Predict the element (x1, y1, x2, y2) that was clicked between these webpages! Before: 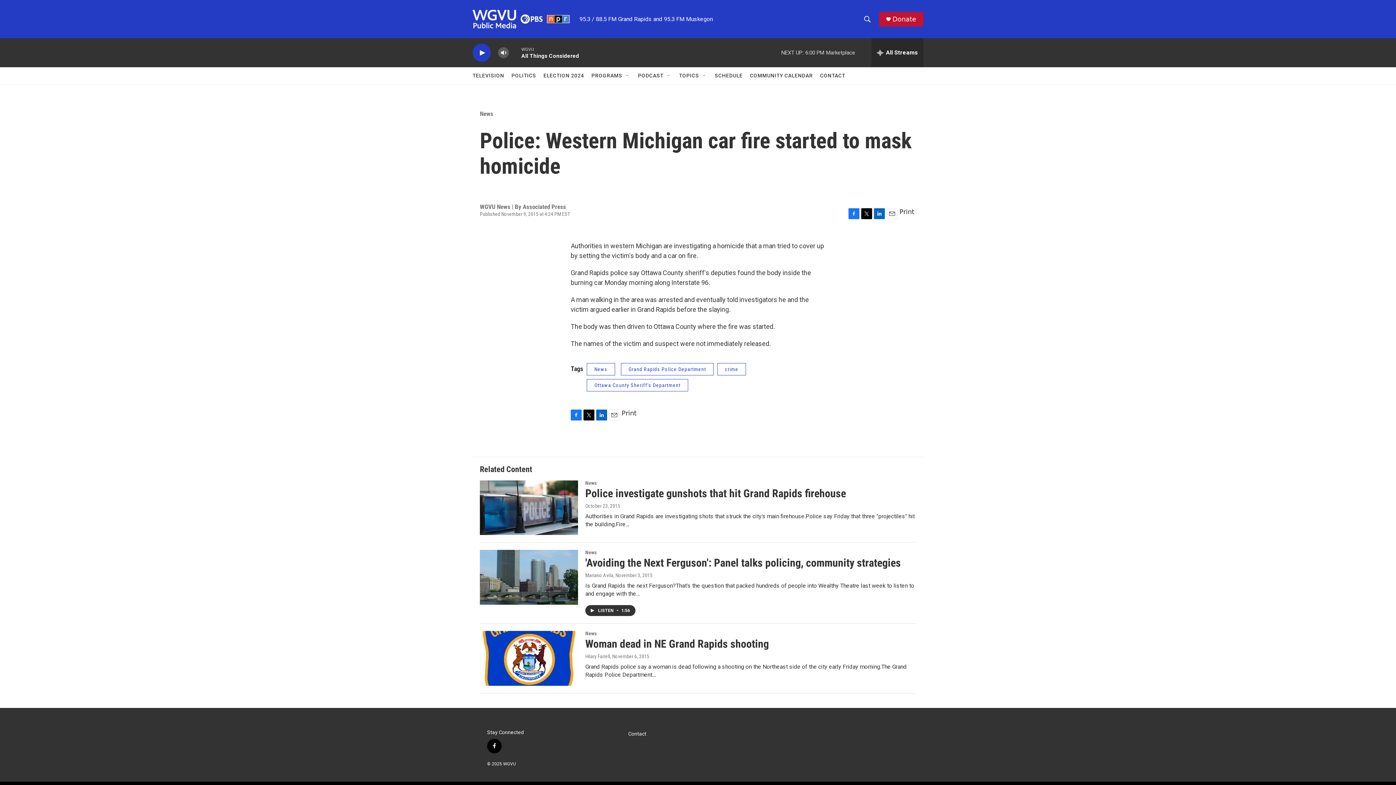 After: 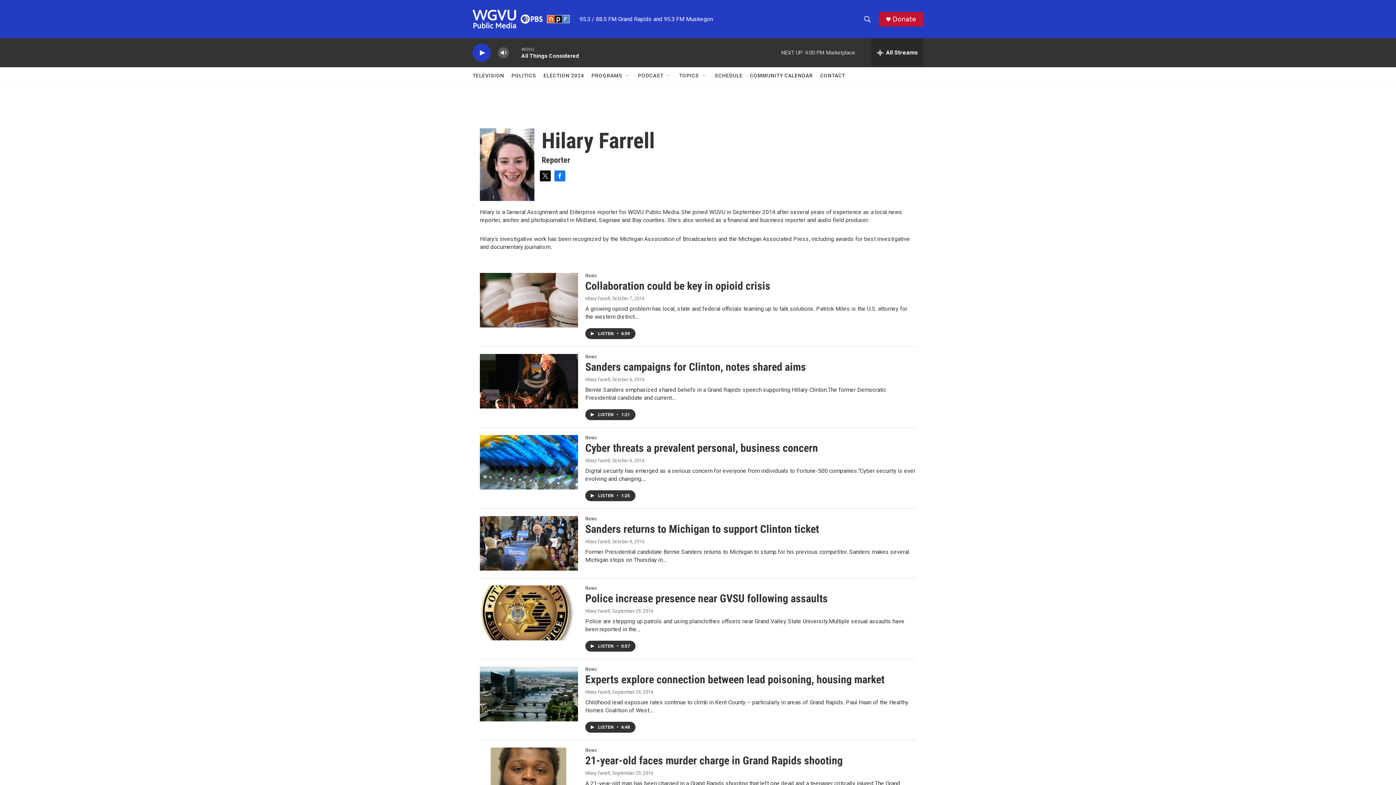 Action: label: Hilary Farrell bbox: (585, 653, 610, 659)